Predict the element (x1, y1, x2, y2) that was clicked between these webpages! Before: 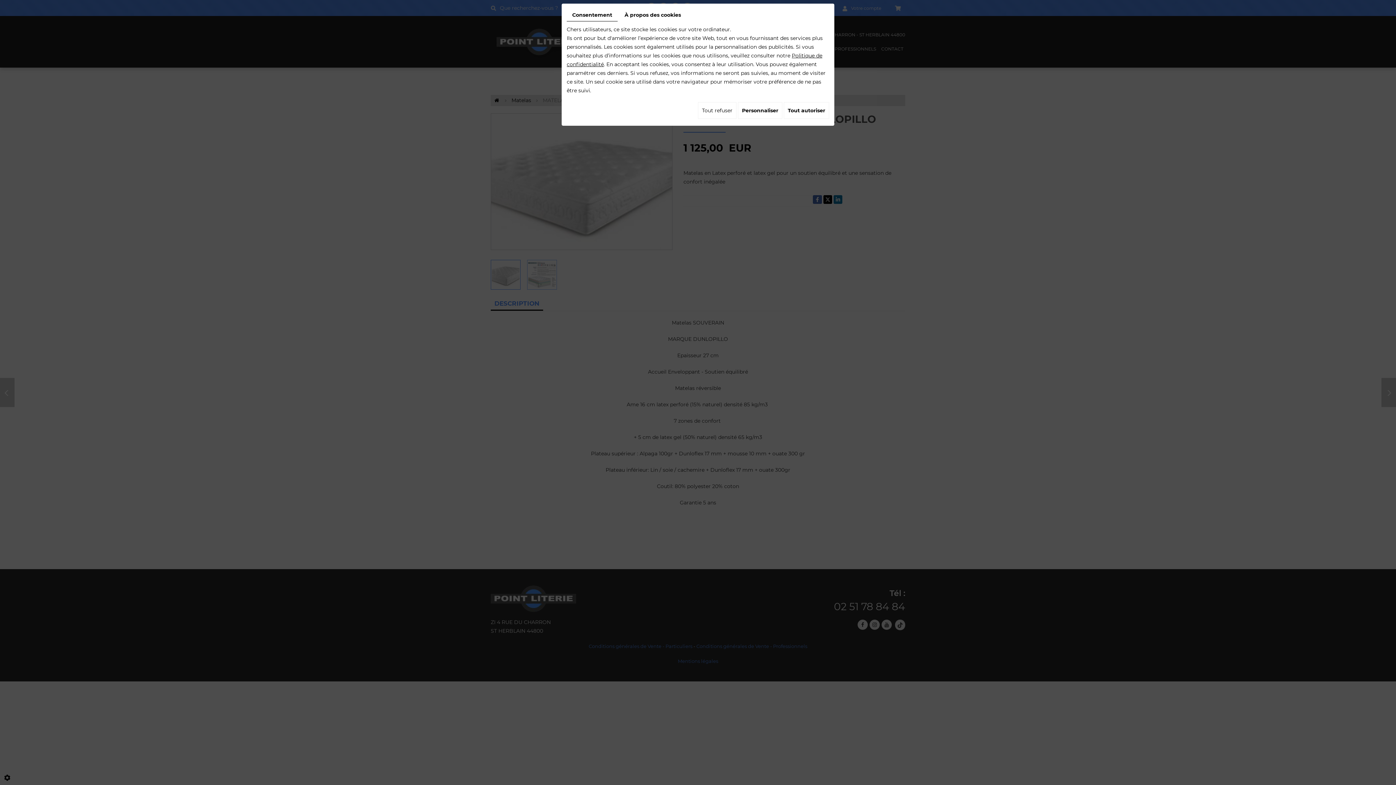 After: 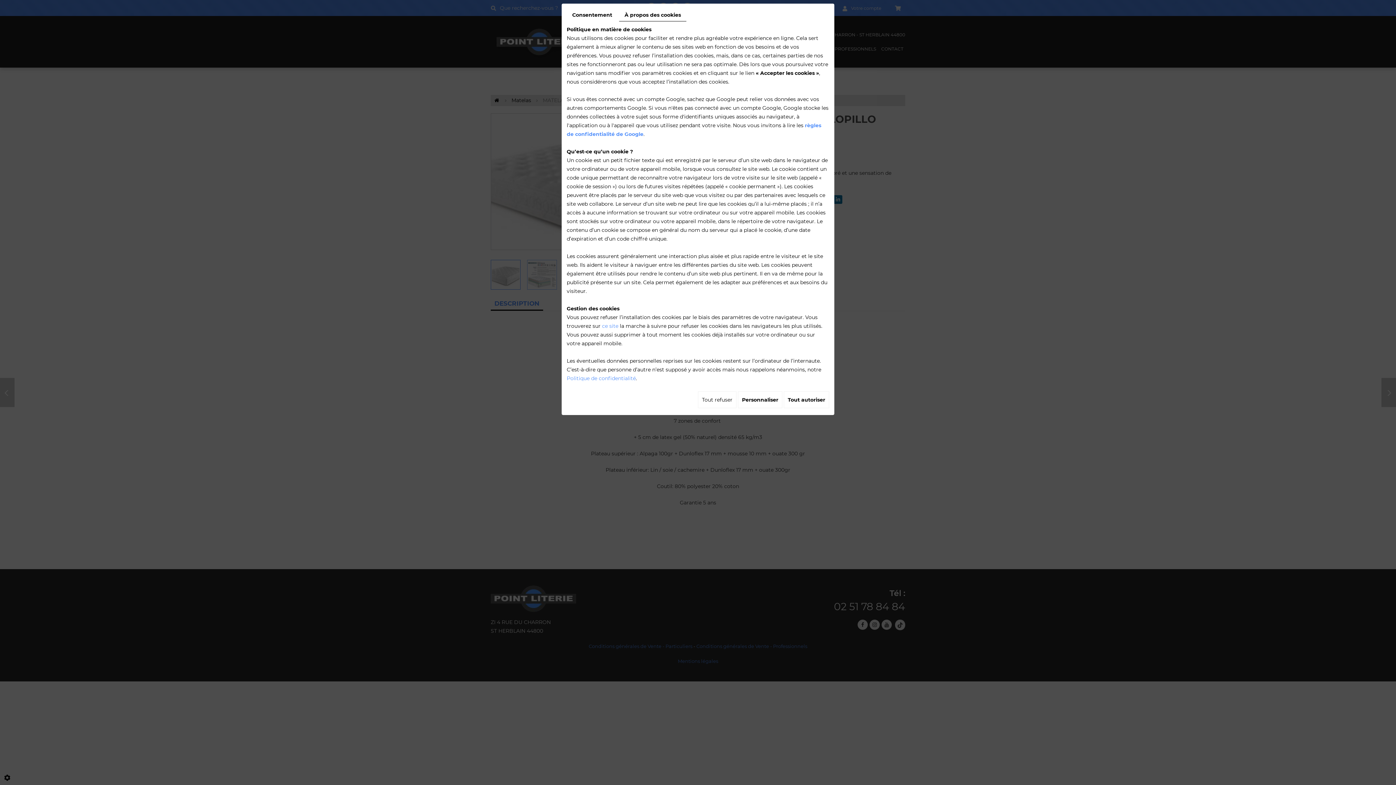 Action: label: À propos des cookies bbox: (619, 8, 686, 21)